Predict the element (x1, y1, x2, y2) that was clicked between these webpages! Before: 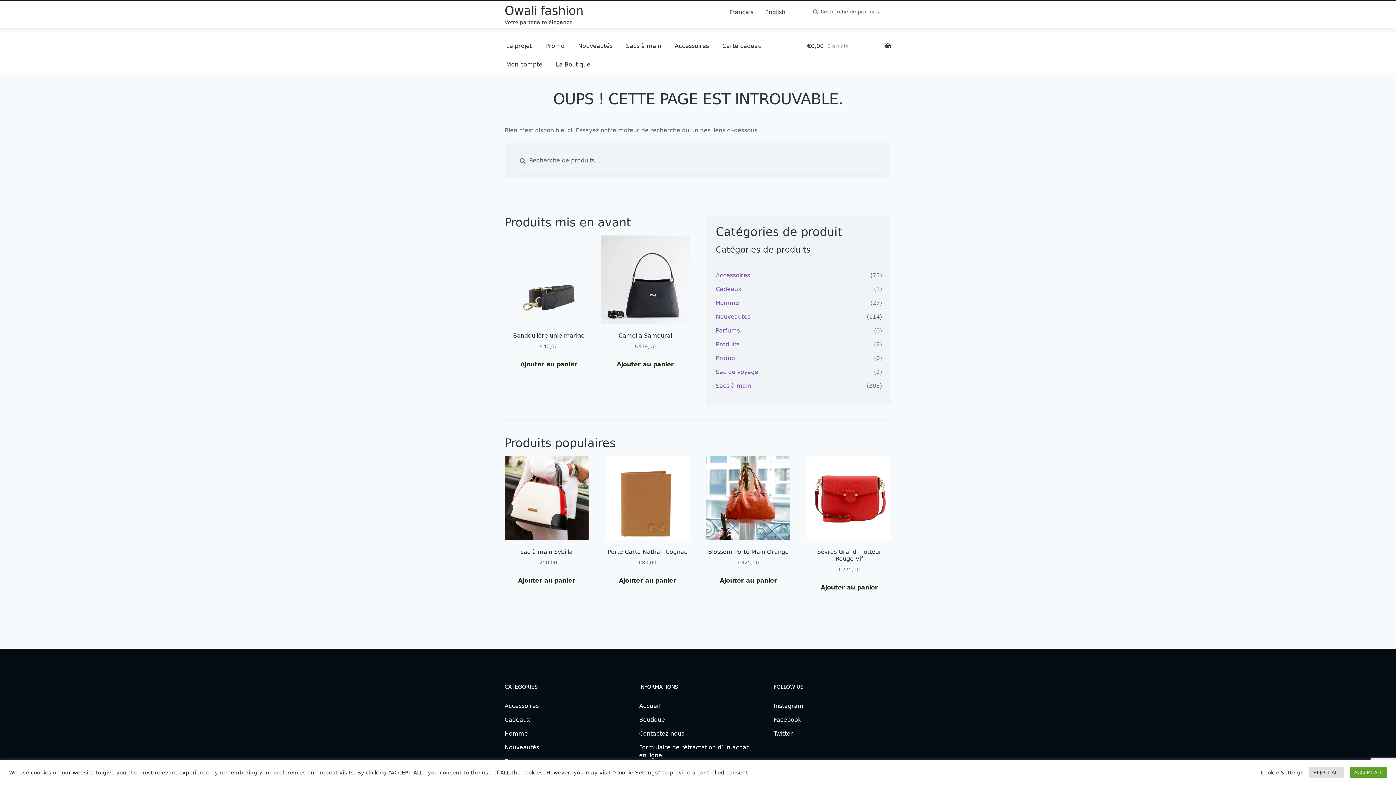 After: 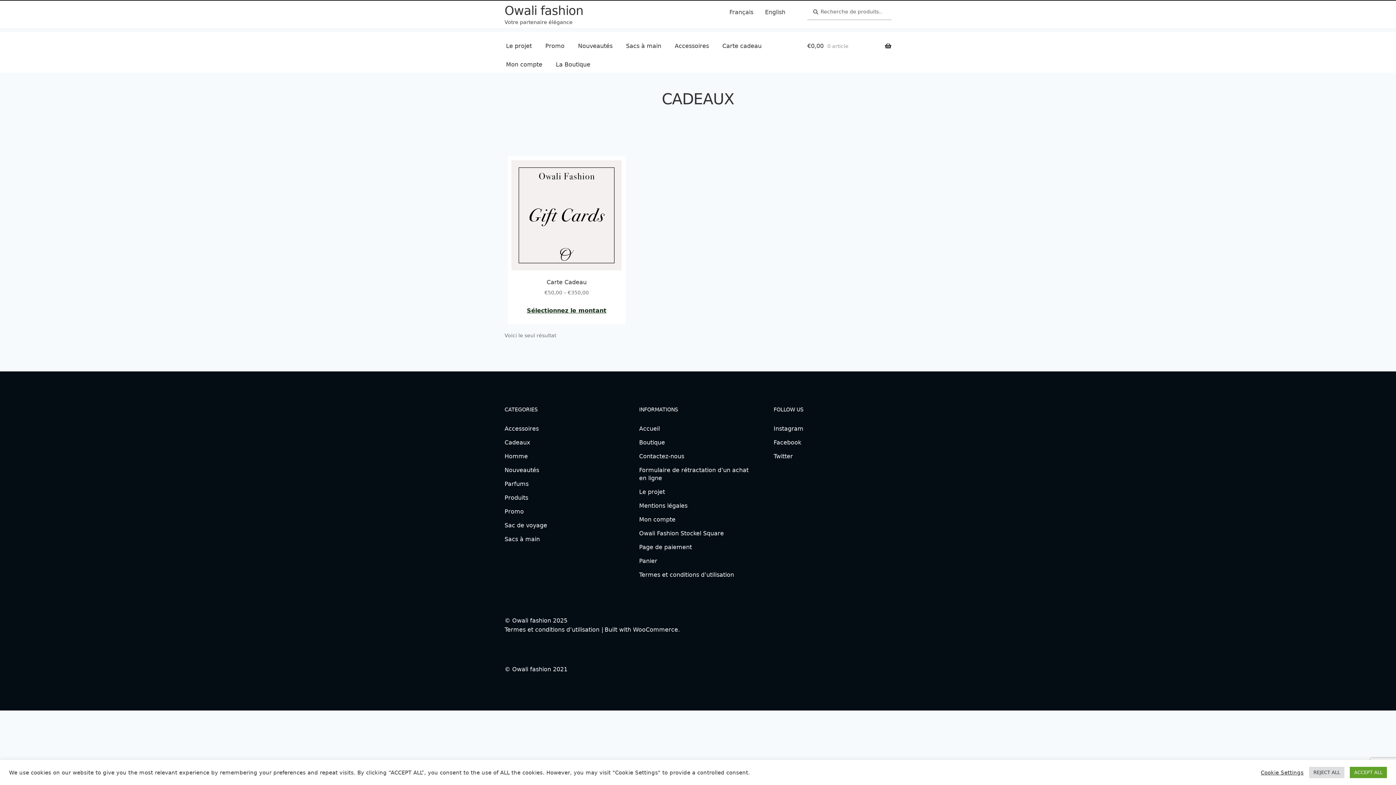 Action: bbox: (504, 716, 530, 723) label: Cadeaux